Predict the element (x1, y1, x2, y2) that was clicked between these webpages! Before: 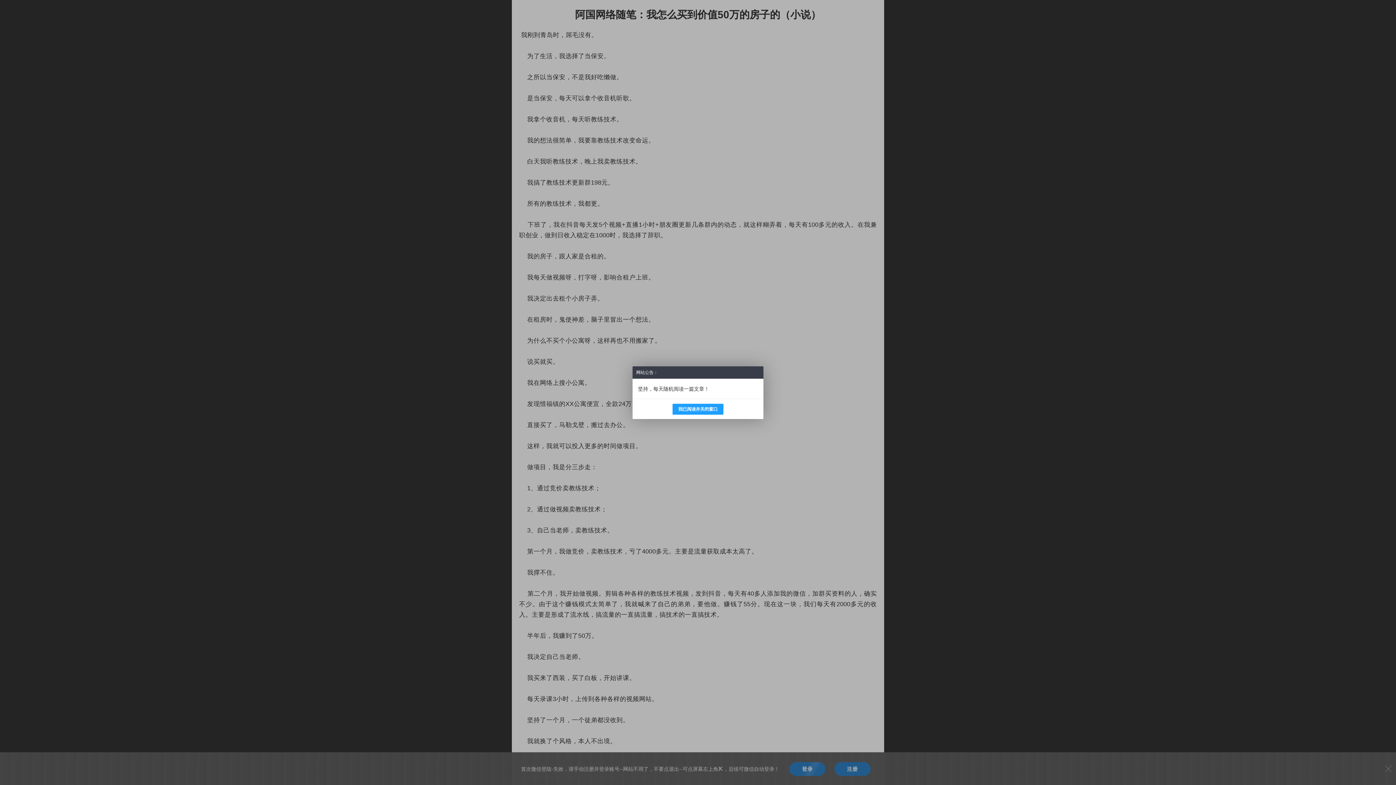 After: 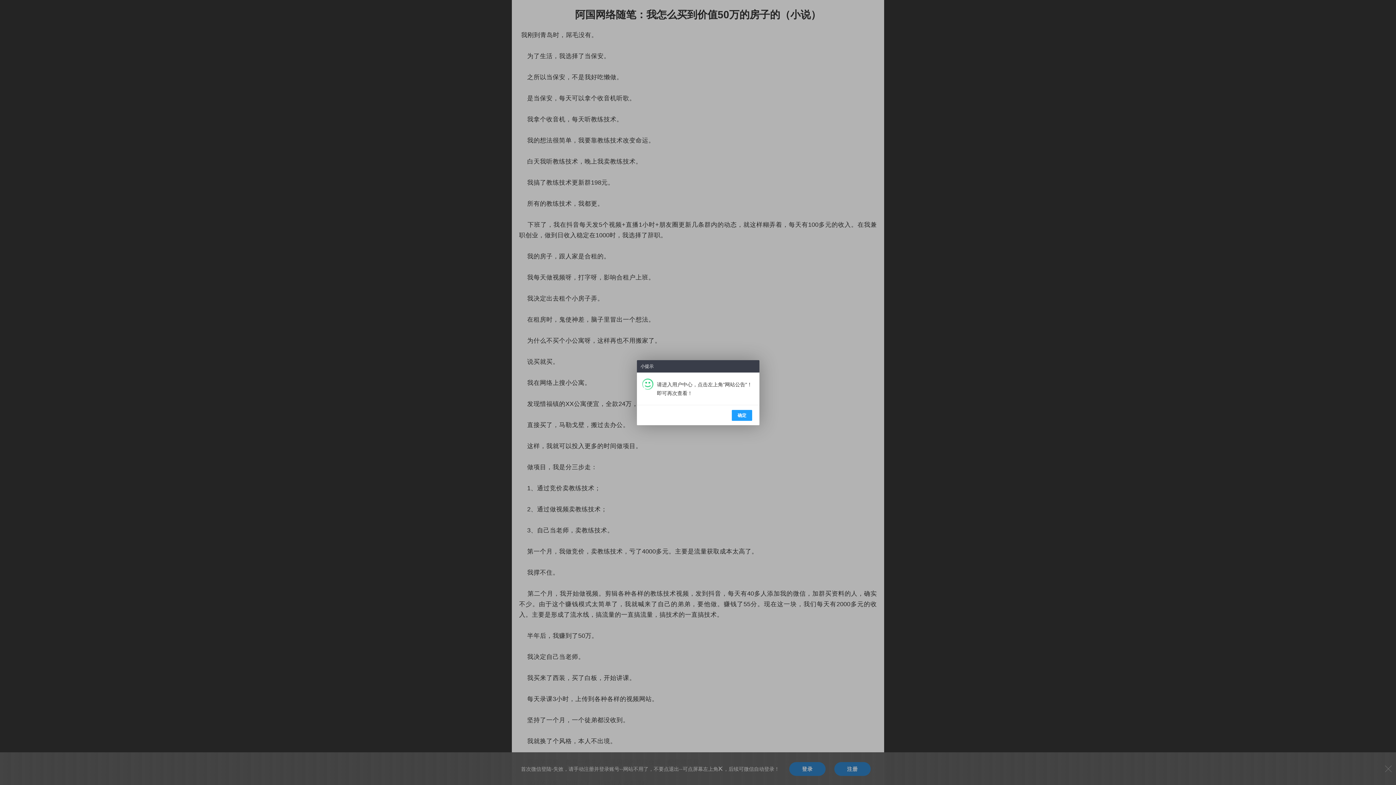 Action: label: 我已阅读并关闭窗口 bbox: (672, 403, 723, 414)